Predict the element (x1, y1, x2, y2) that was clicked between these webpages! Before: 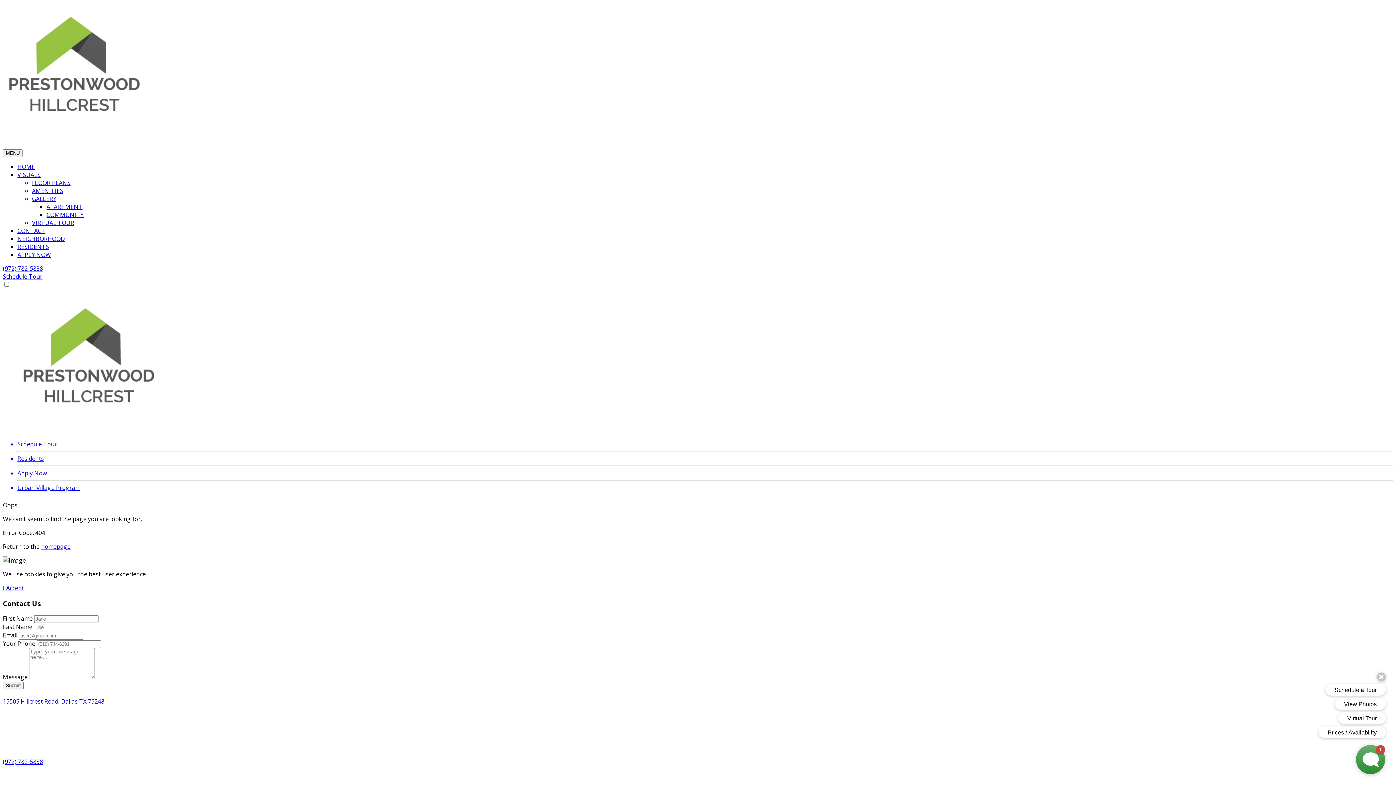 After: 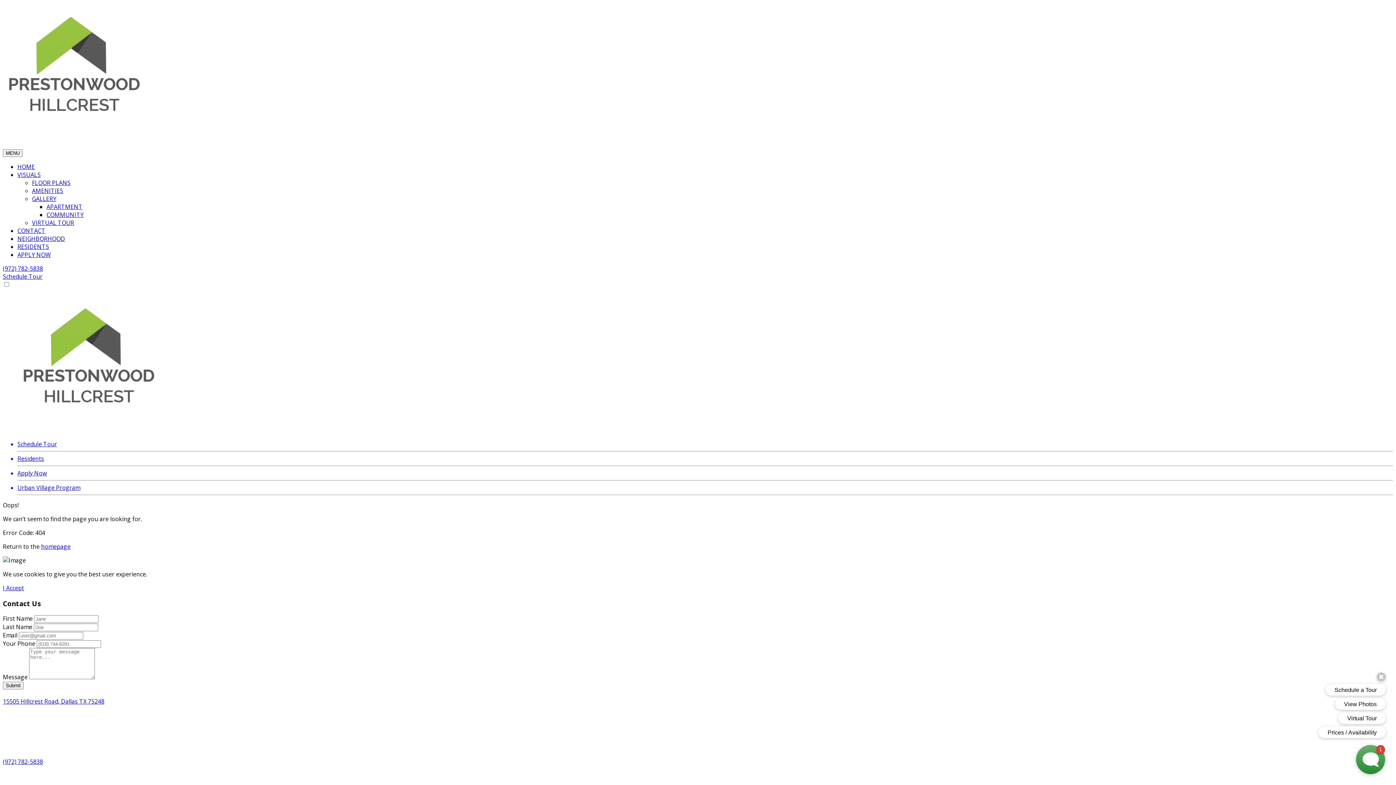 Action: label: GALLERY bbox: (32, 194, 56, 202)